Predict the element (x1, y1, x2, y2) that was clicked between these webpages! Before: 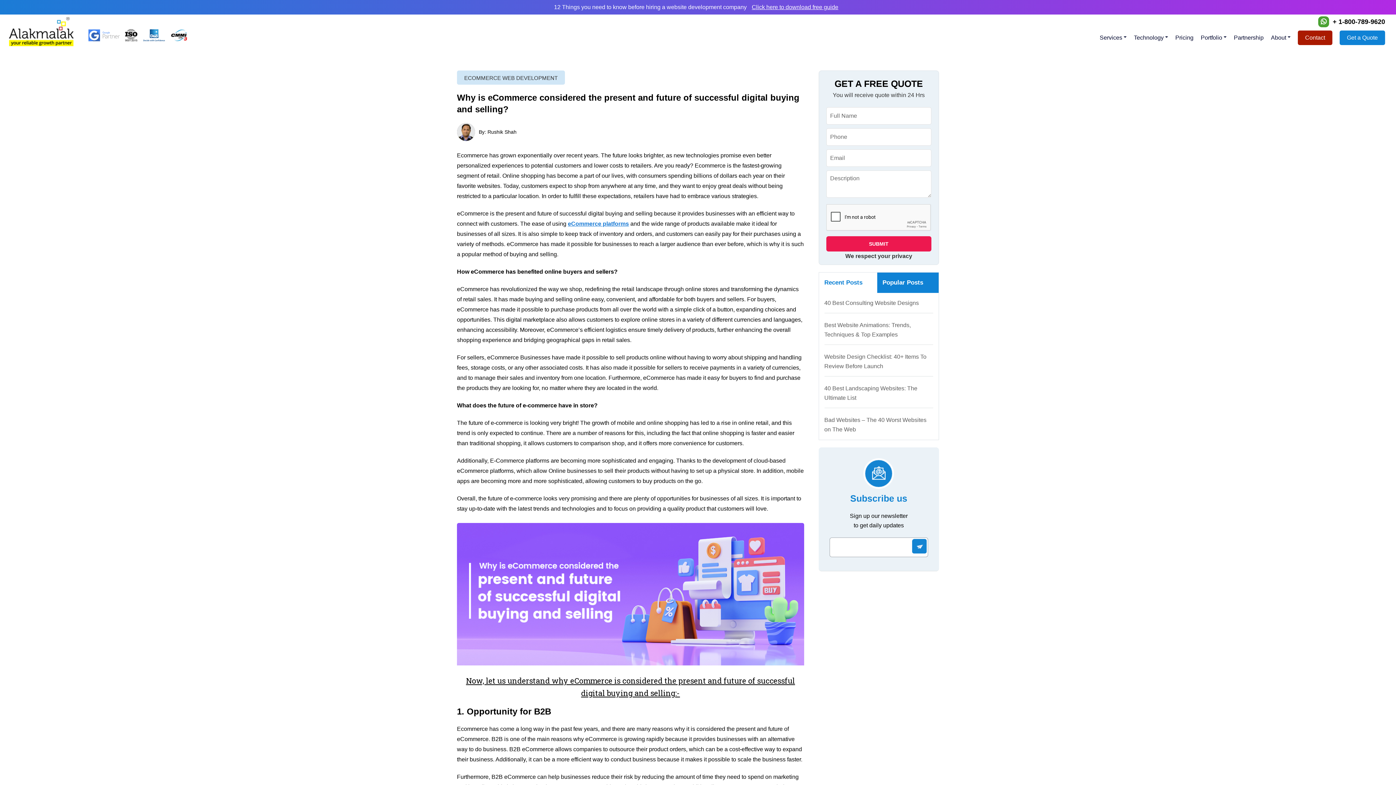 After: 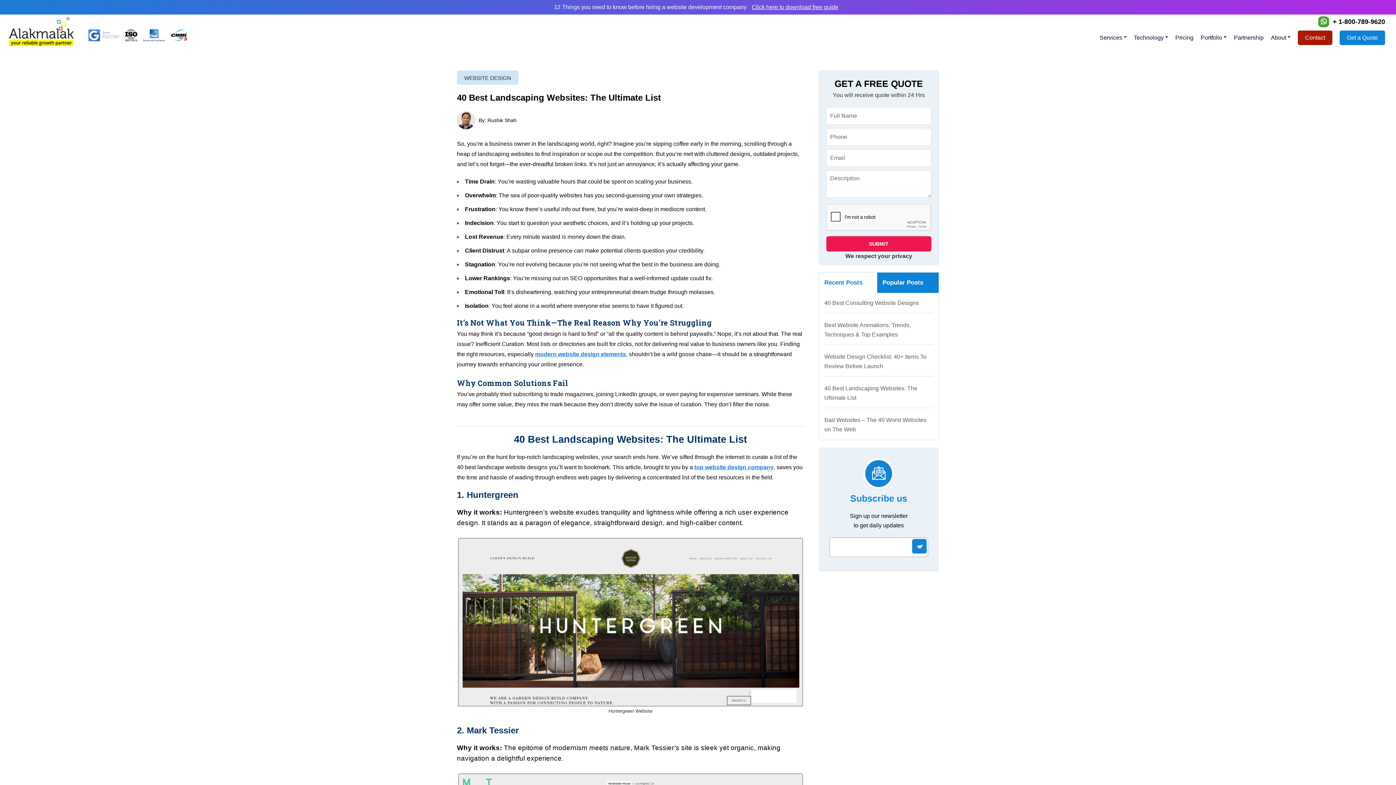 Action: label: 40 Best Landscaping Websites: The Ultimate List bbox: (824, 384, 933, 402)